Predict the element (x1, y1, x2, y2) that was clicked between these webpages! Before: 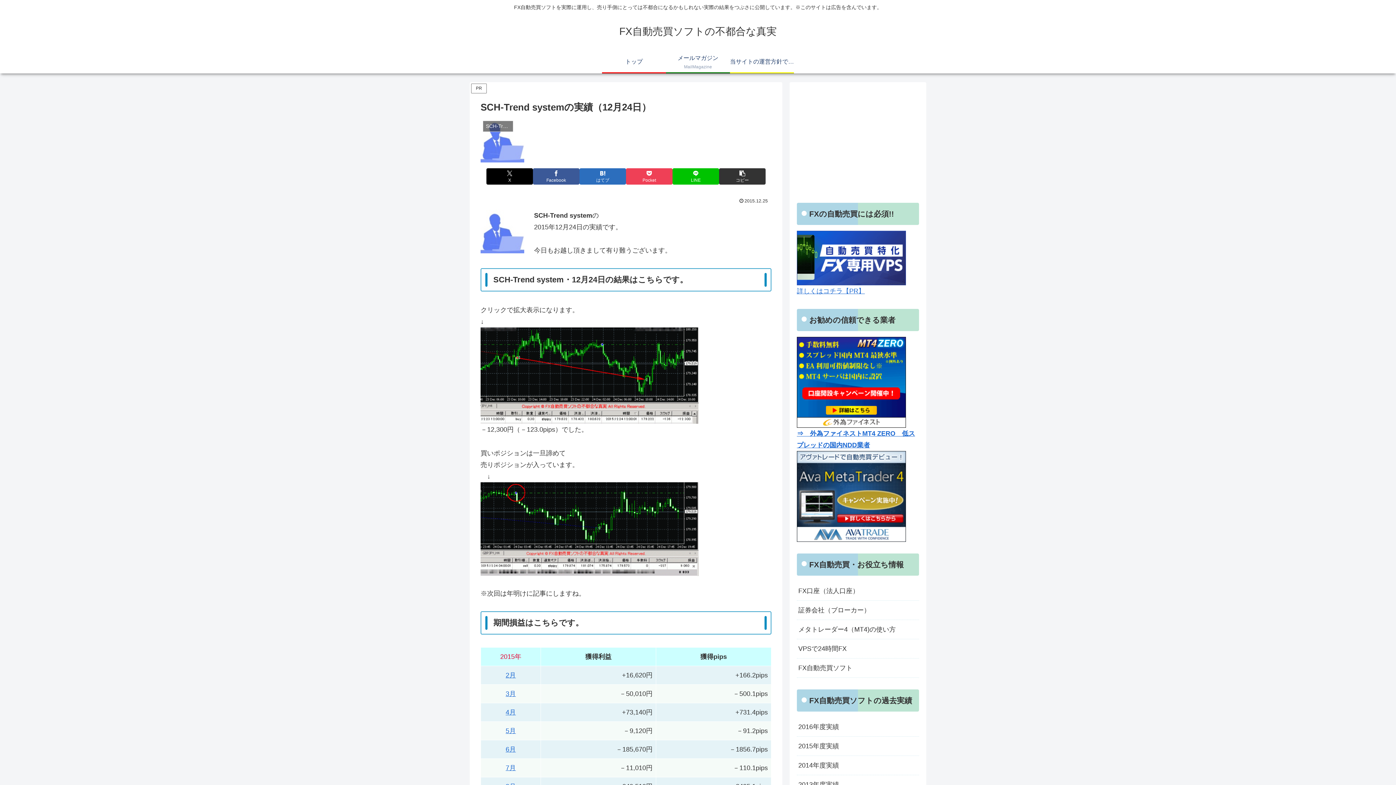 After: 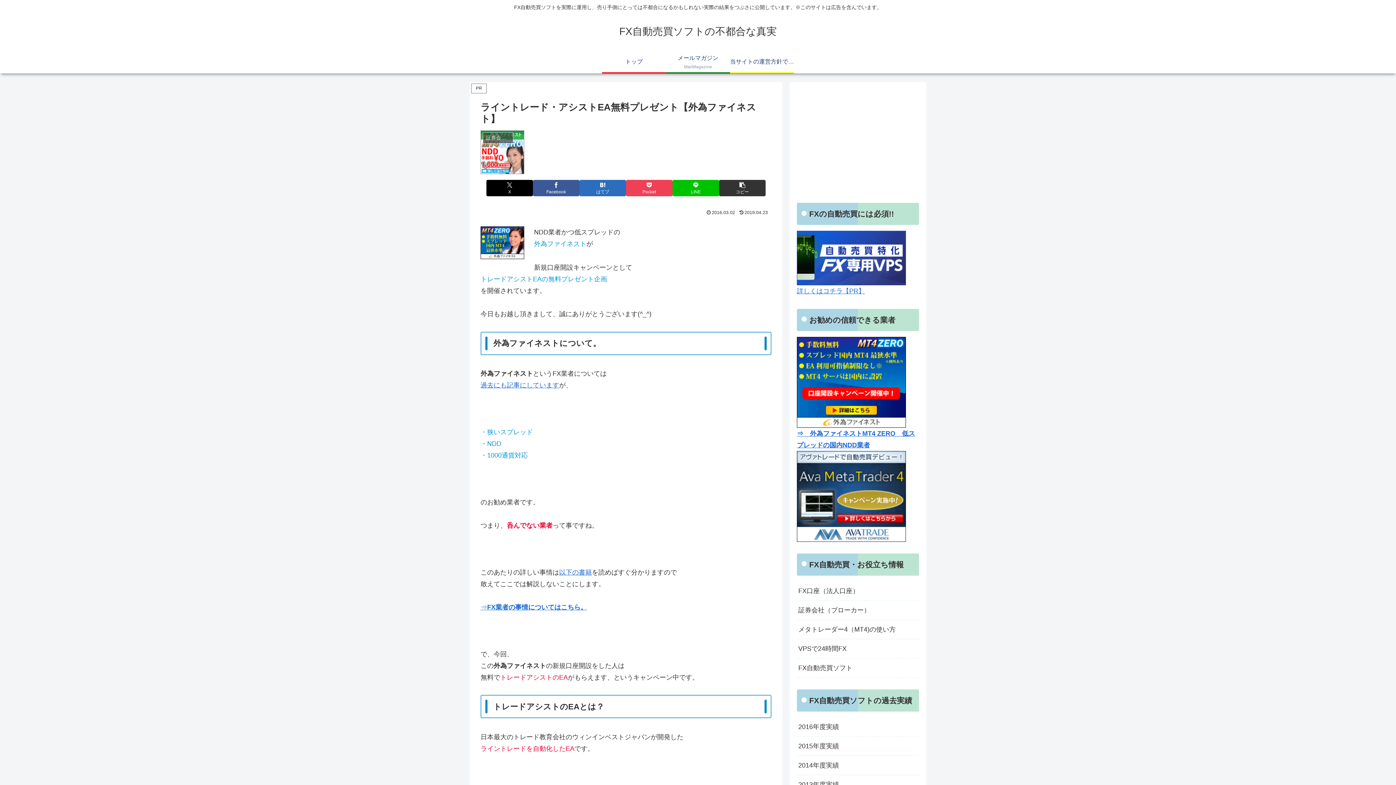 Action: bbox: (797, 378, 906, 385)